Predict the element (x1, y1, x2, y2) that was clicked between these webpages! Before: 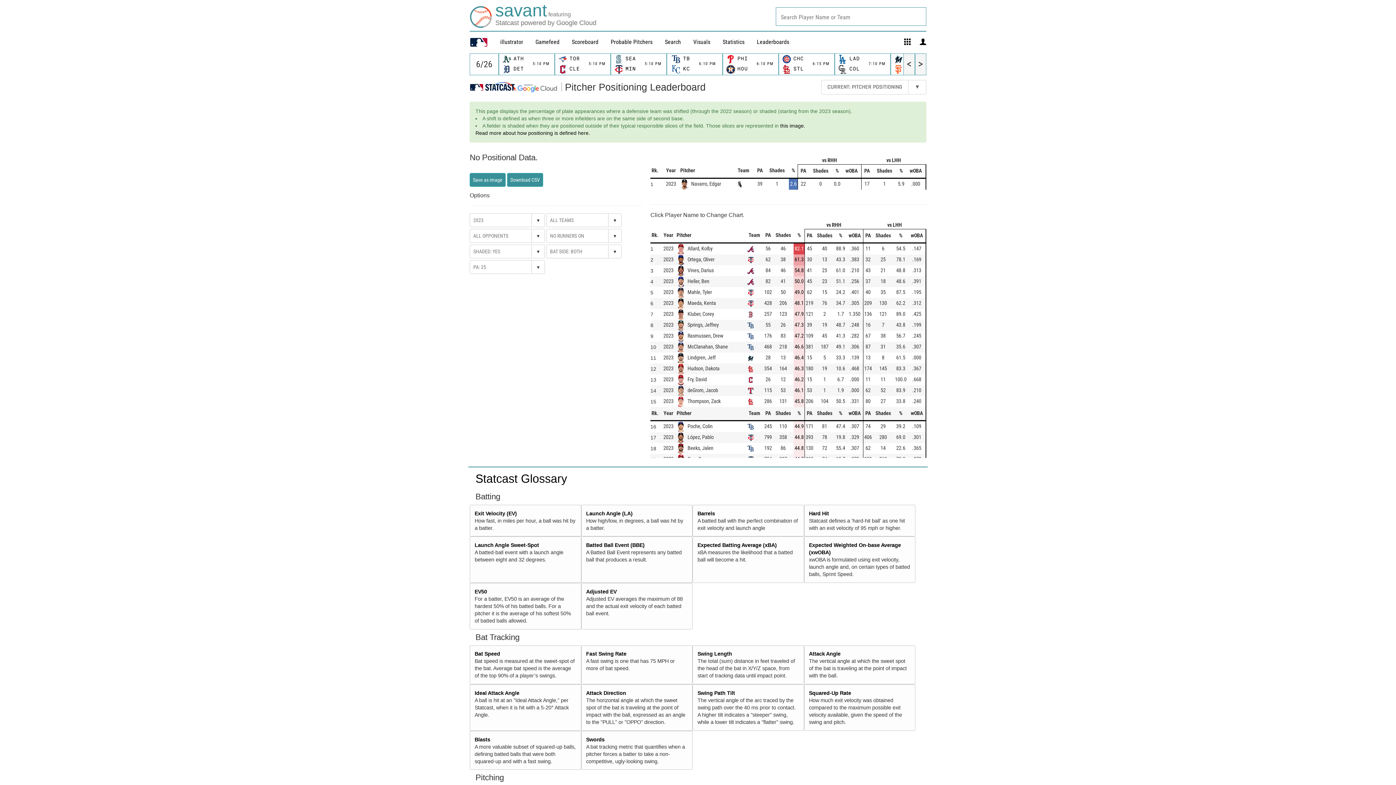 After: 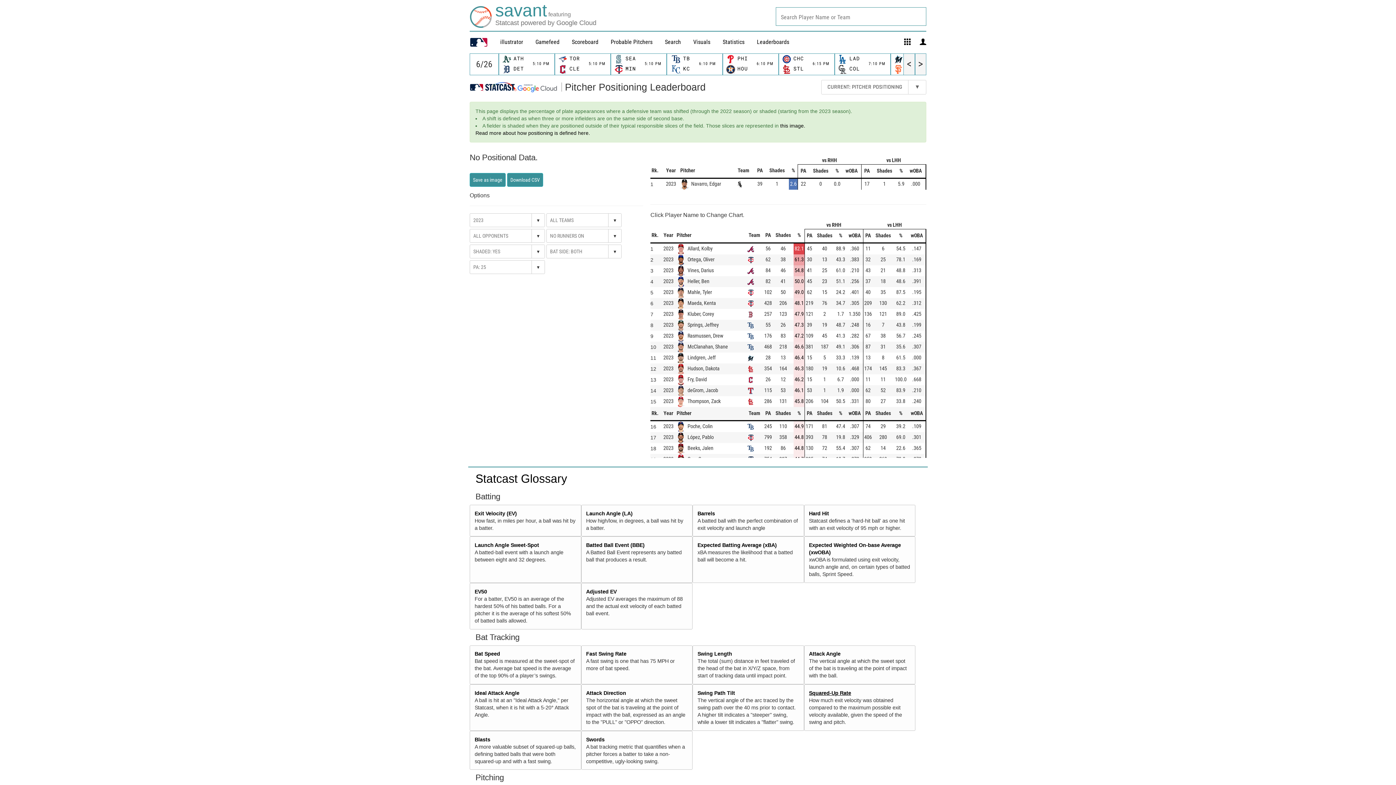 Action: label: Squared-Up Rate bbox: (809, 641, 851, 647)